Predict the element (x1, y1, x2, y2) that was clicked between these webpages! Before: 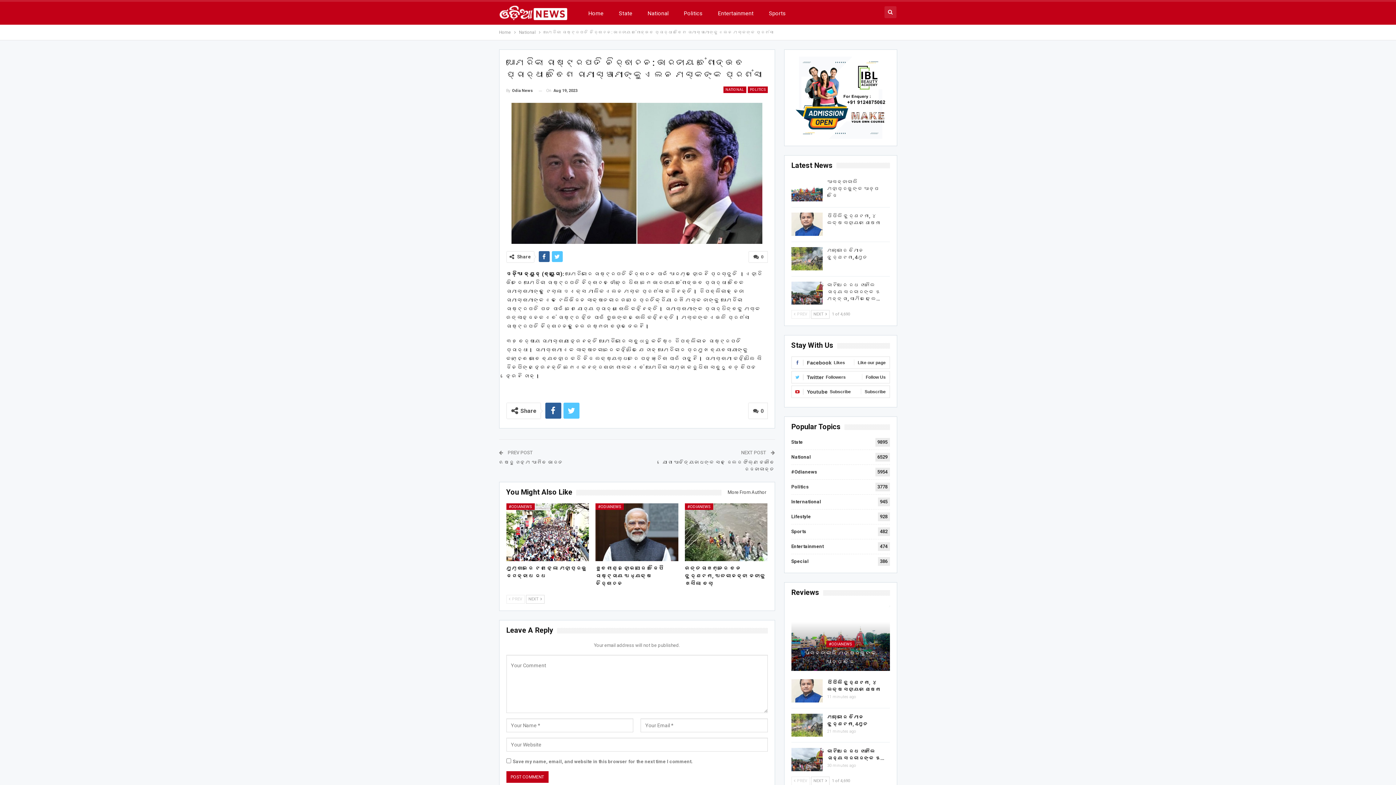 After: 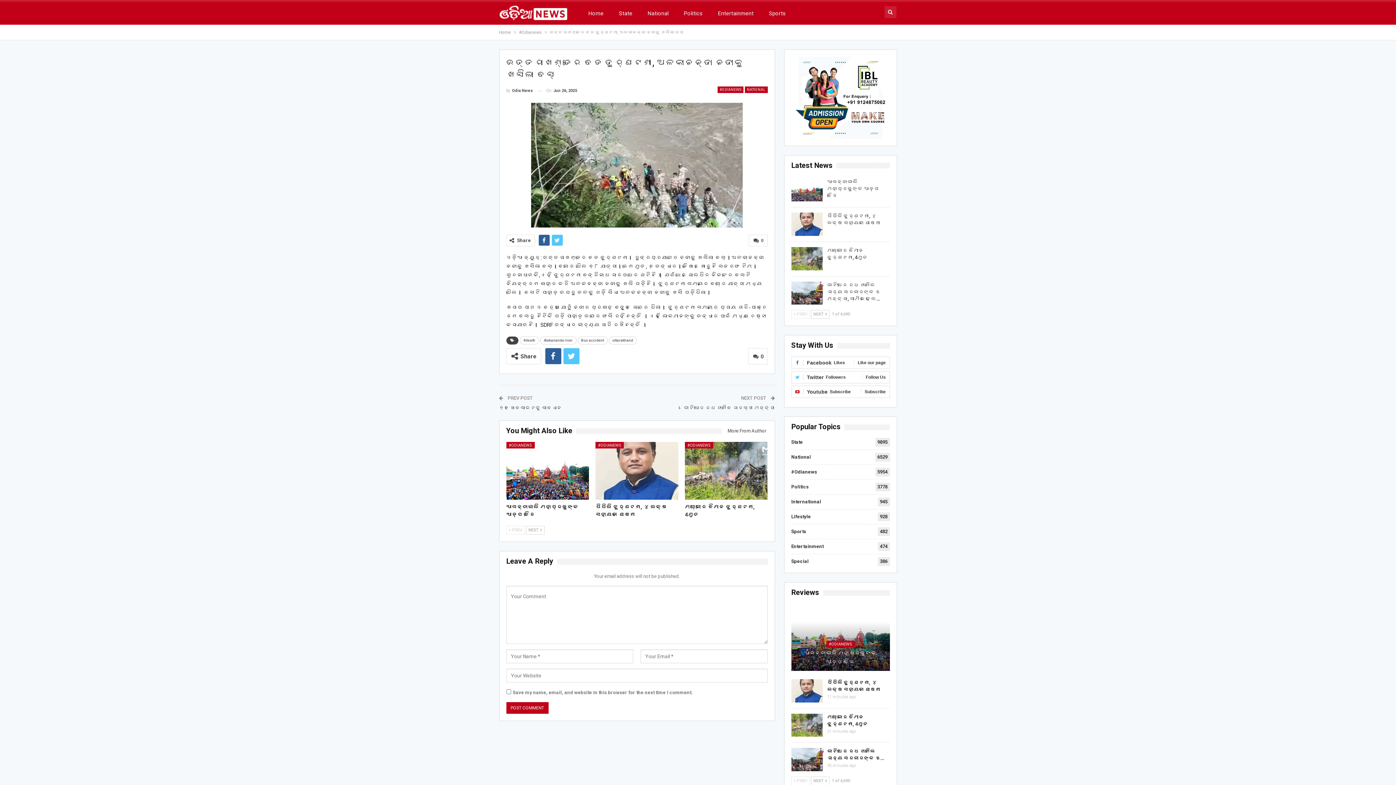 Action: label: ଉତ୍ତରାଖଣ୍ଡରେ ବଡ ଦୁର୍ଘଟଣା, ଅଳକାନନ୍ଦା ନଦୀକୁ ଖସିଲା ବସ୍ bbox: (685, 565, 765, 587)